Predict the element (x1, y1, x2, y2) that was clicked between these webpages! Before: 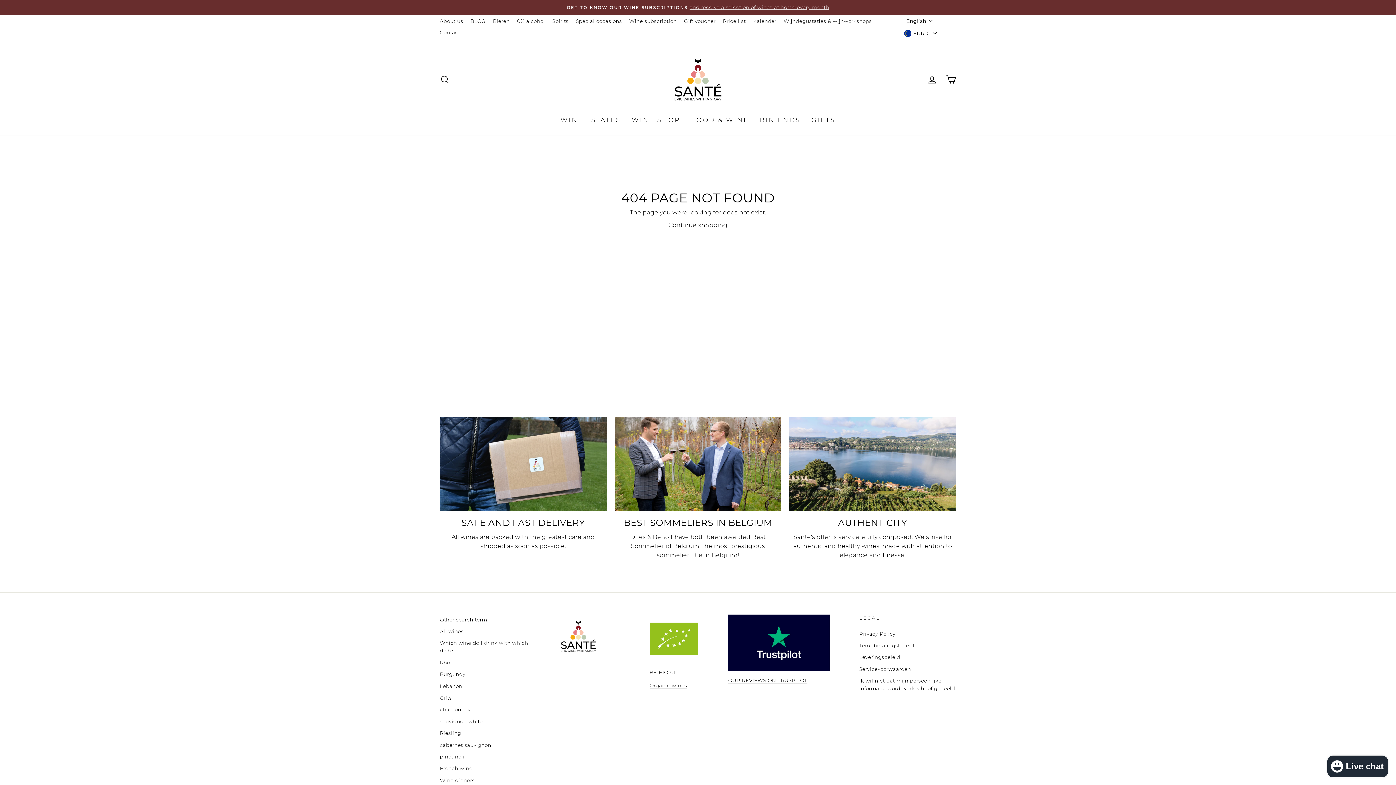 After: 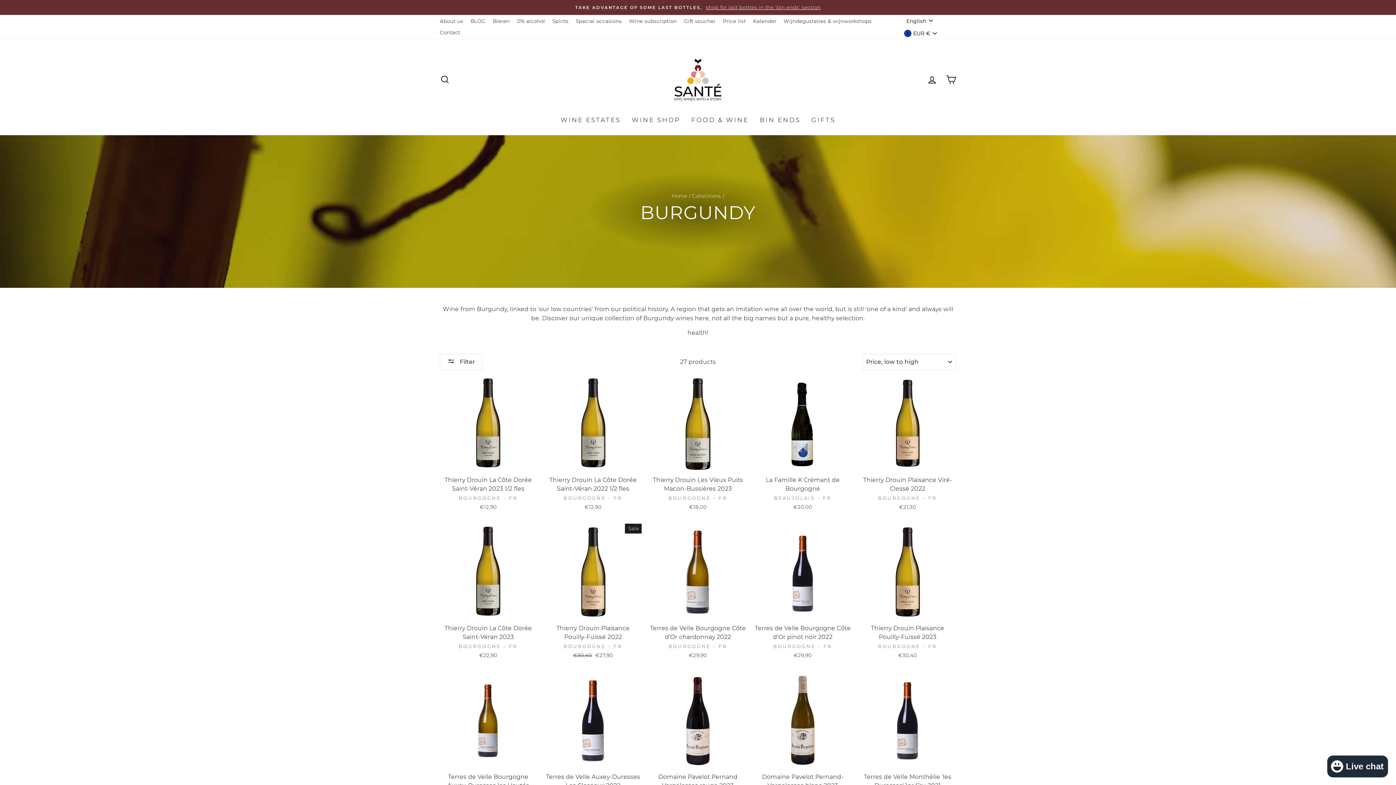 Action: label: Burgundy bbox: (440, 669, 465, 680)